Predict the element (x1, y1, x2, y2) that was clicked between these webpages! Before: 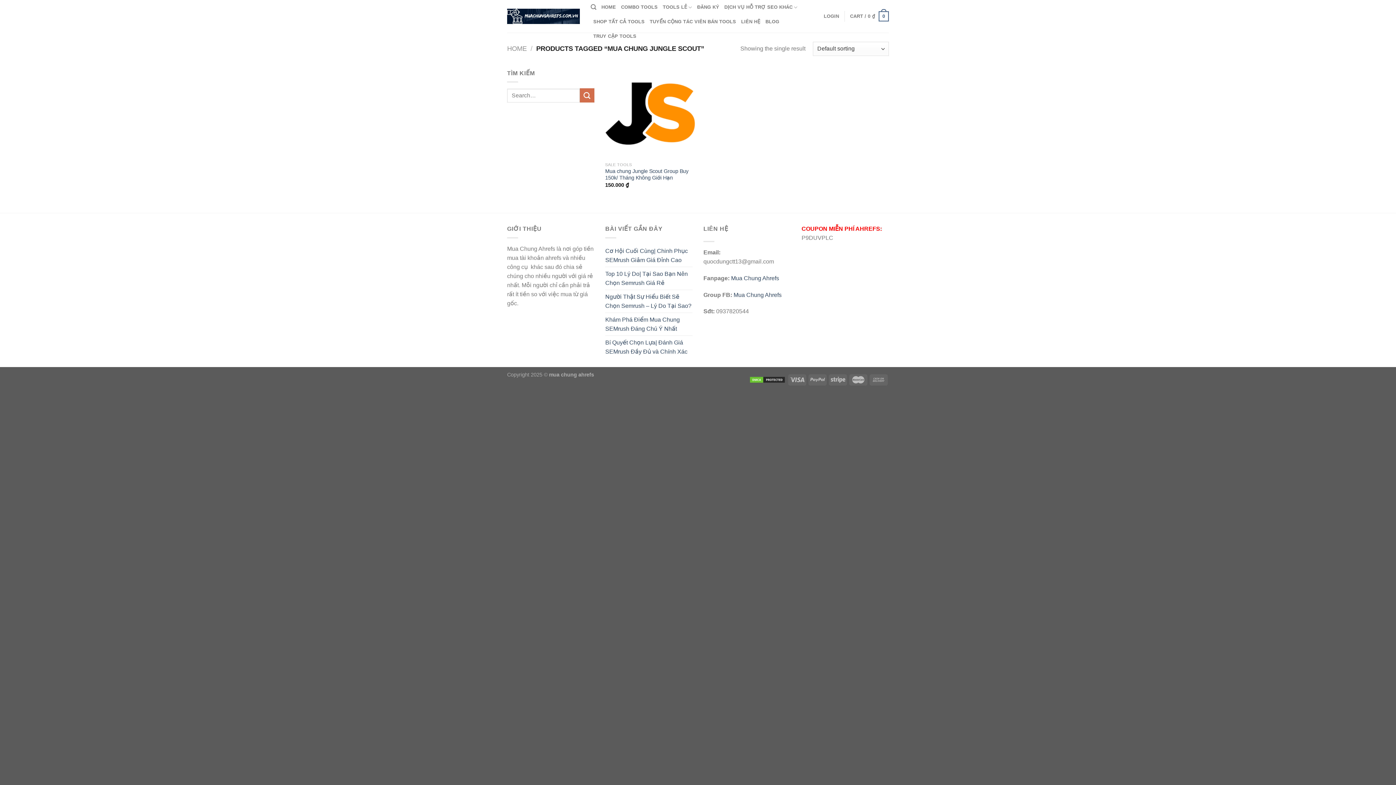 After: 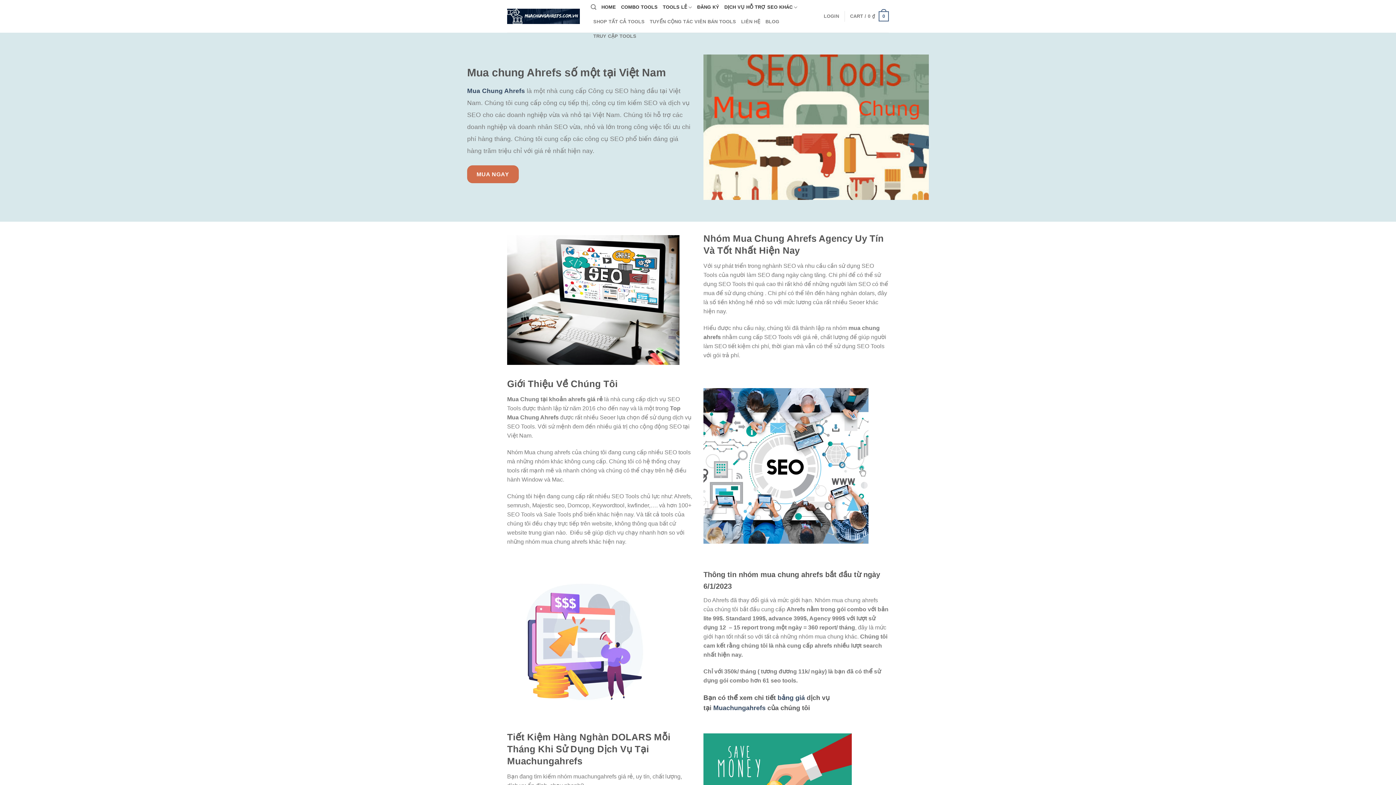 Action: label: mua chung ahrefs bbox: (549, 371, 594, 377)